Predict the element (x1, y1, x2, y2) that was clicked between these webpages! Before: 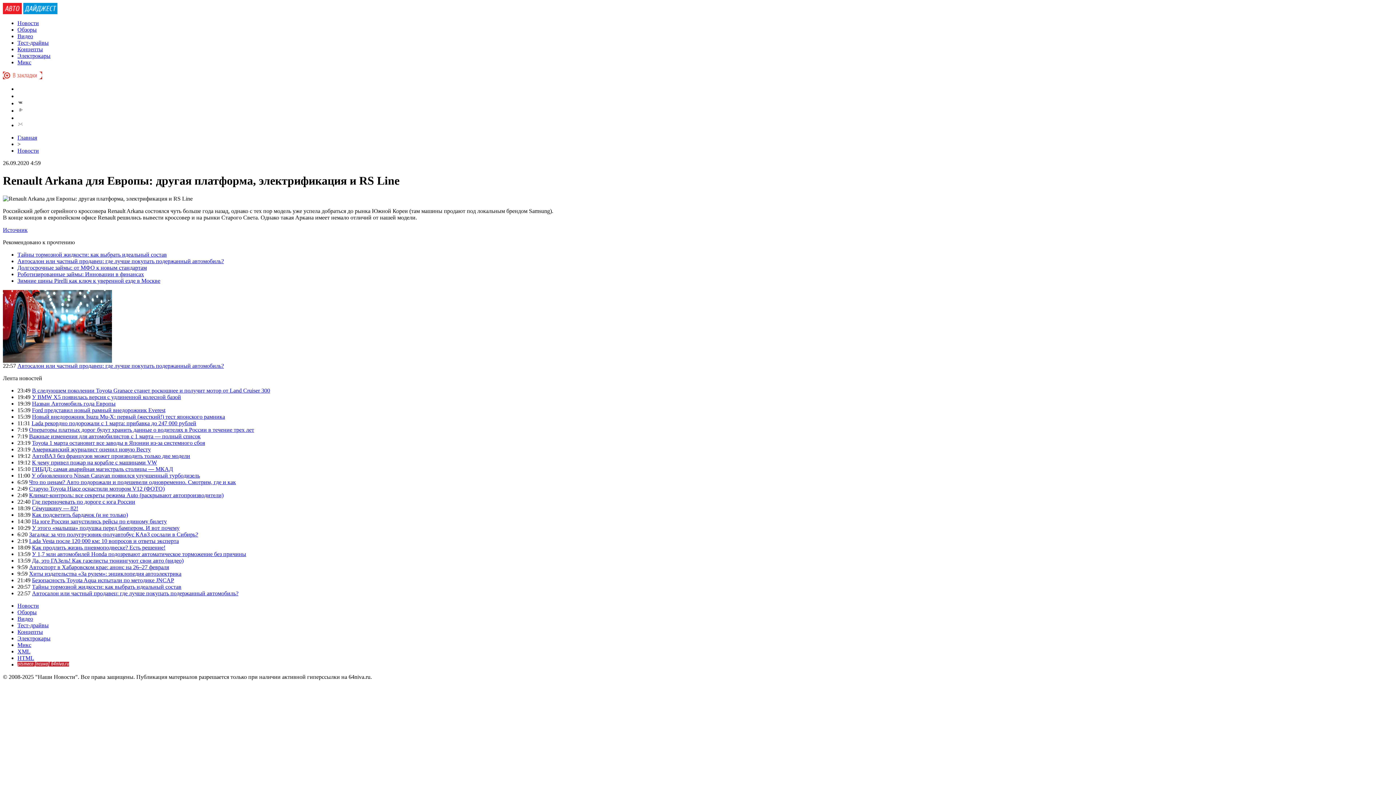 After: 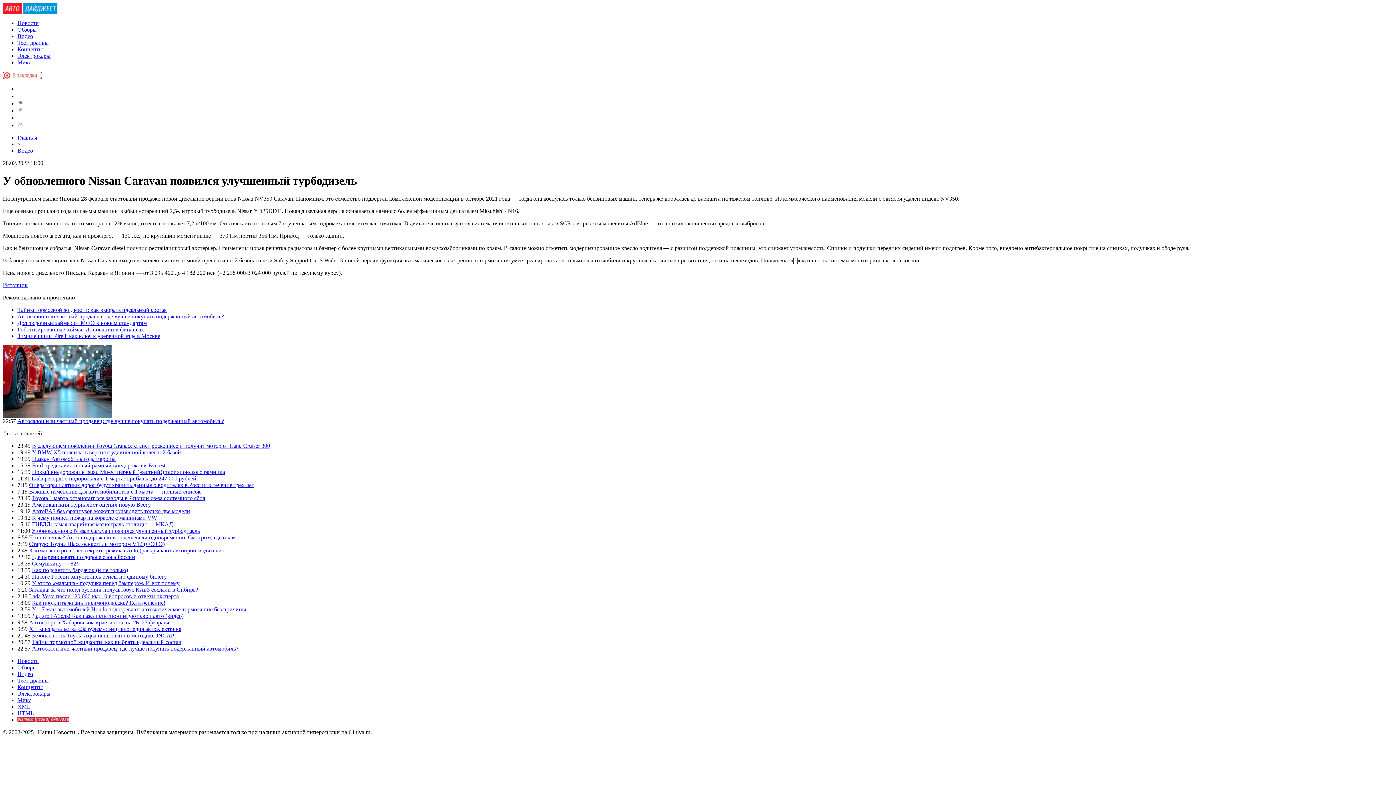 Action: bbox: (31, 472, 200, 478) label: У обновленного Nissan Caravan появился улучшенный турбодизель